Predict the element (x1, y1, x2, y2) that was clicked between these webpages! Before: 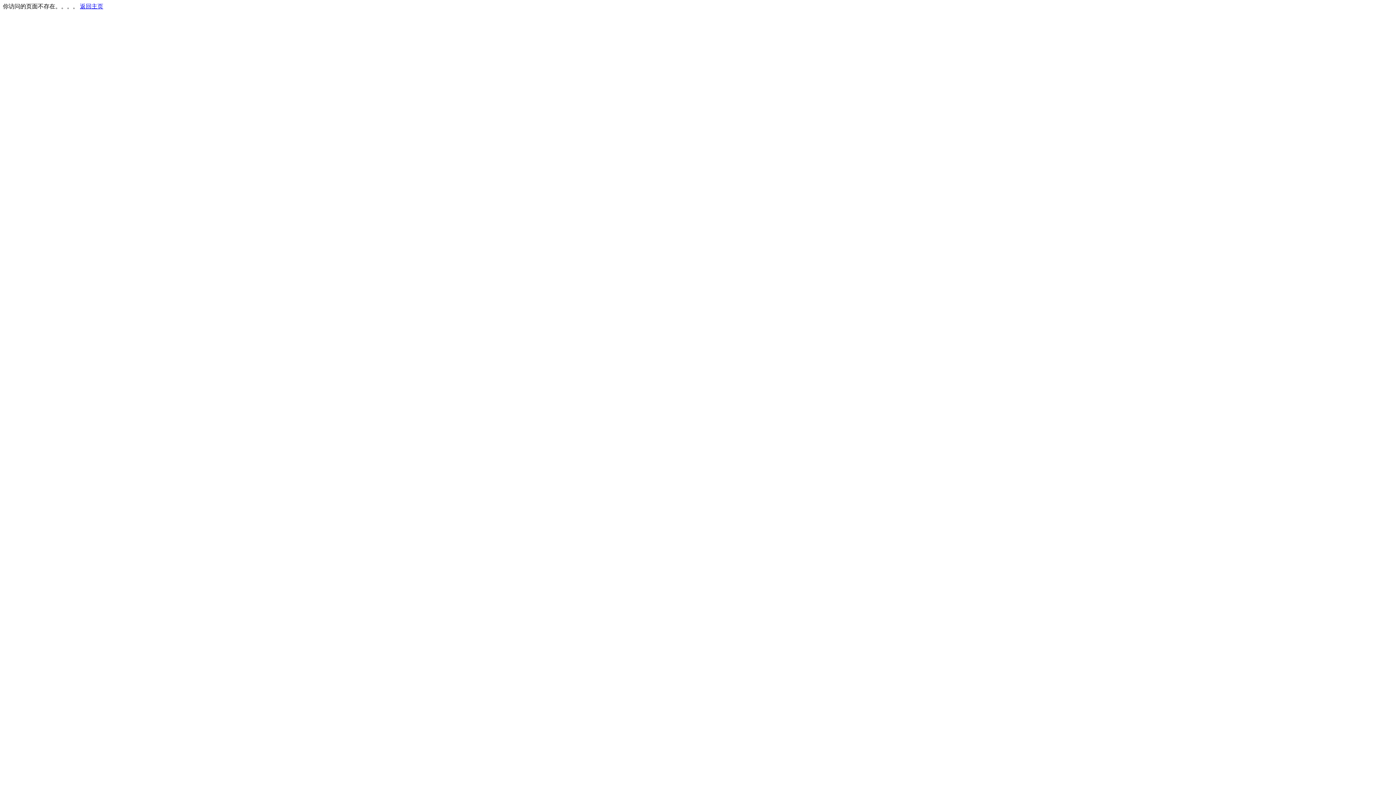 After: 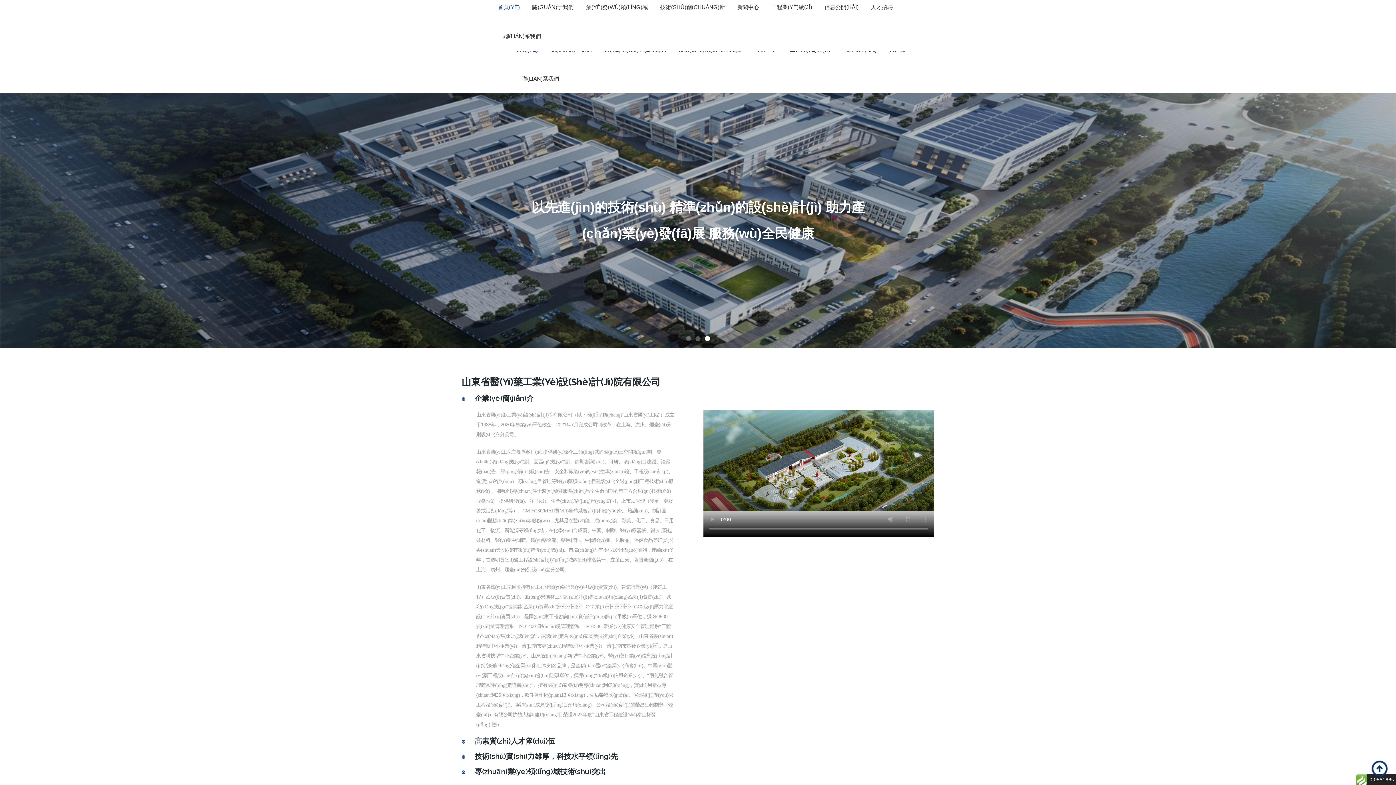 Action: bbox: (80, 3, 103, 9) label: 返回主页